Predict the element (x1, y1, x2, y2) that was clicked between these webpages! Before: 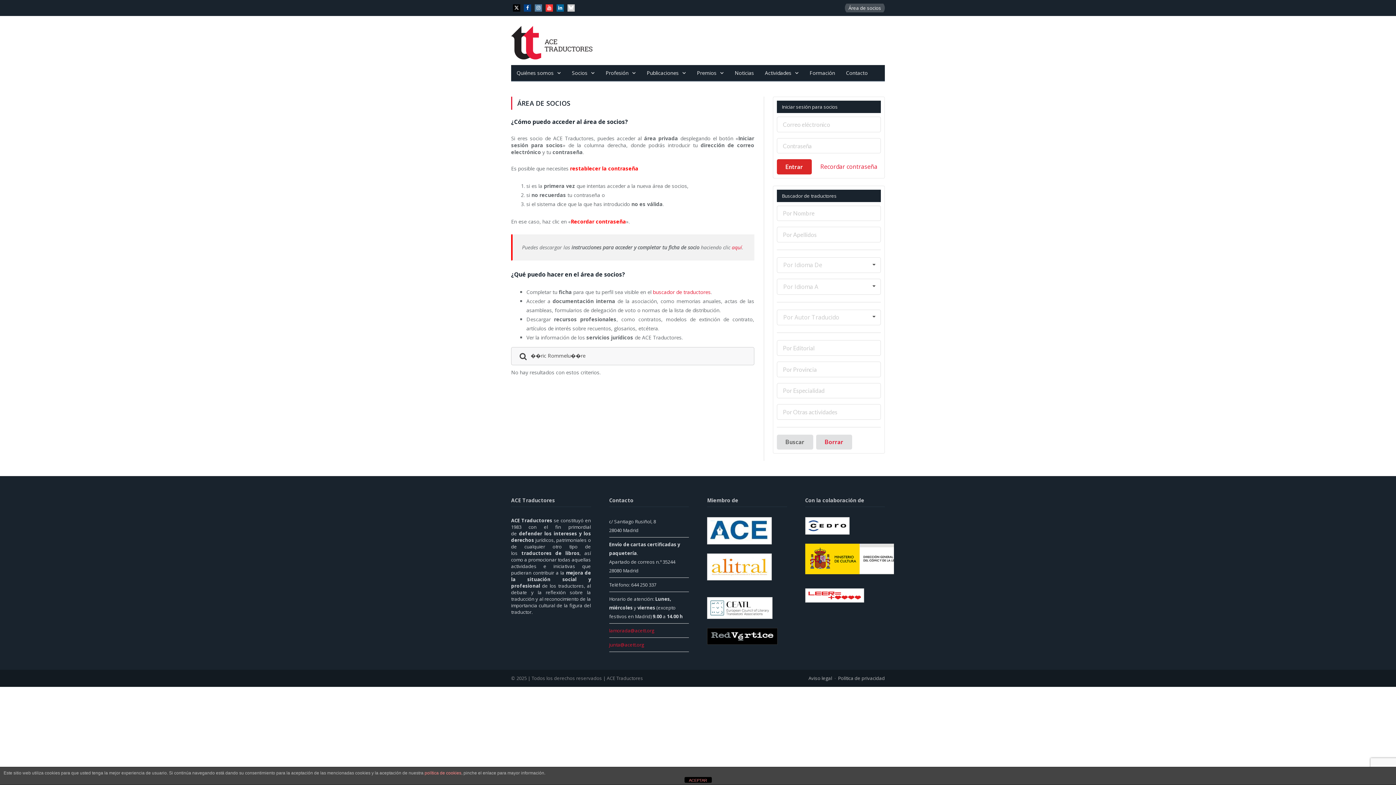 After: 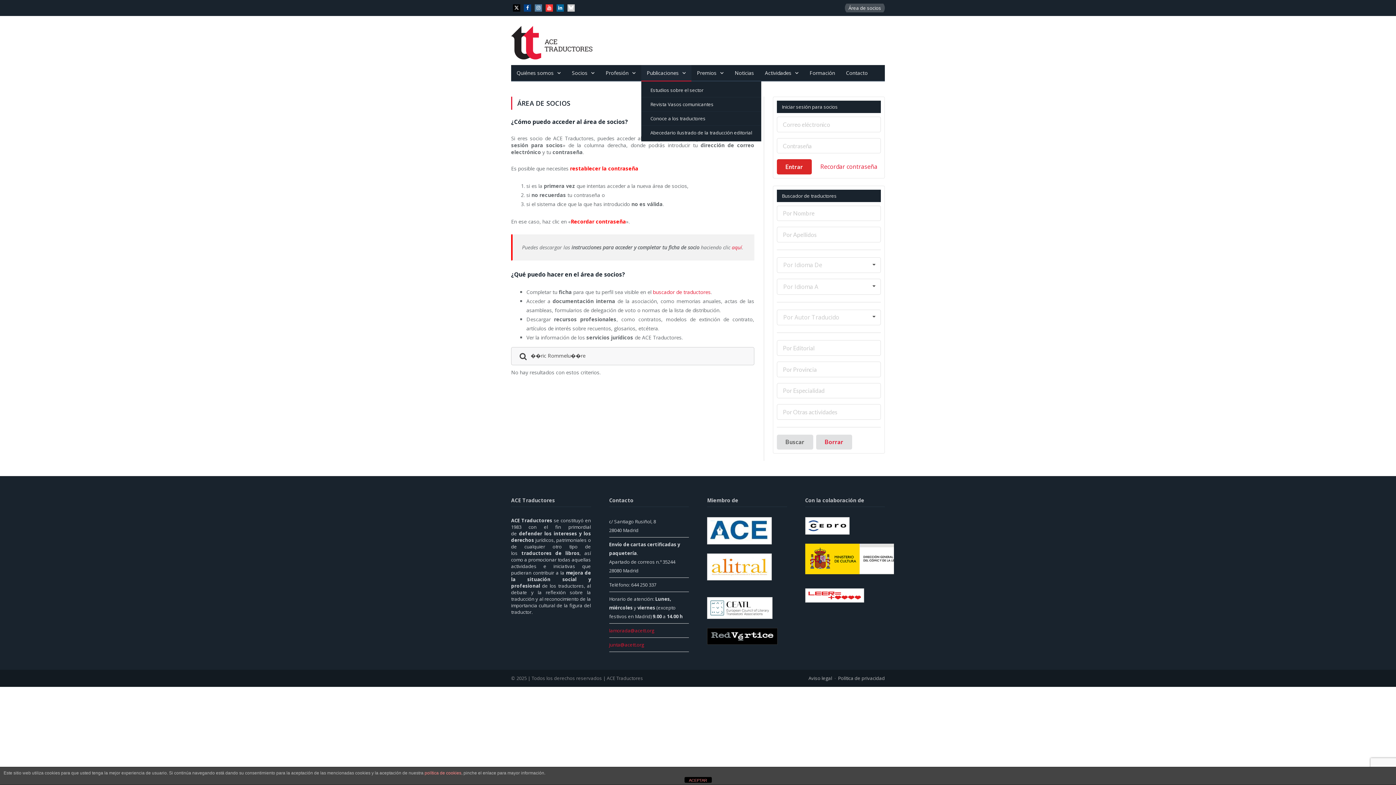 Action: label: Publicaciones bbox: (641, 65, 691, 81)